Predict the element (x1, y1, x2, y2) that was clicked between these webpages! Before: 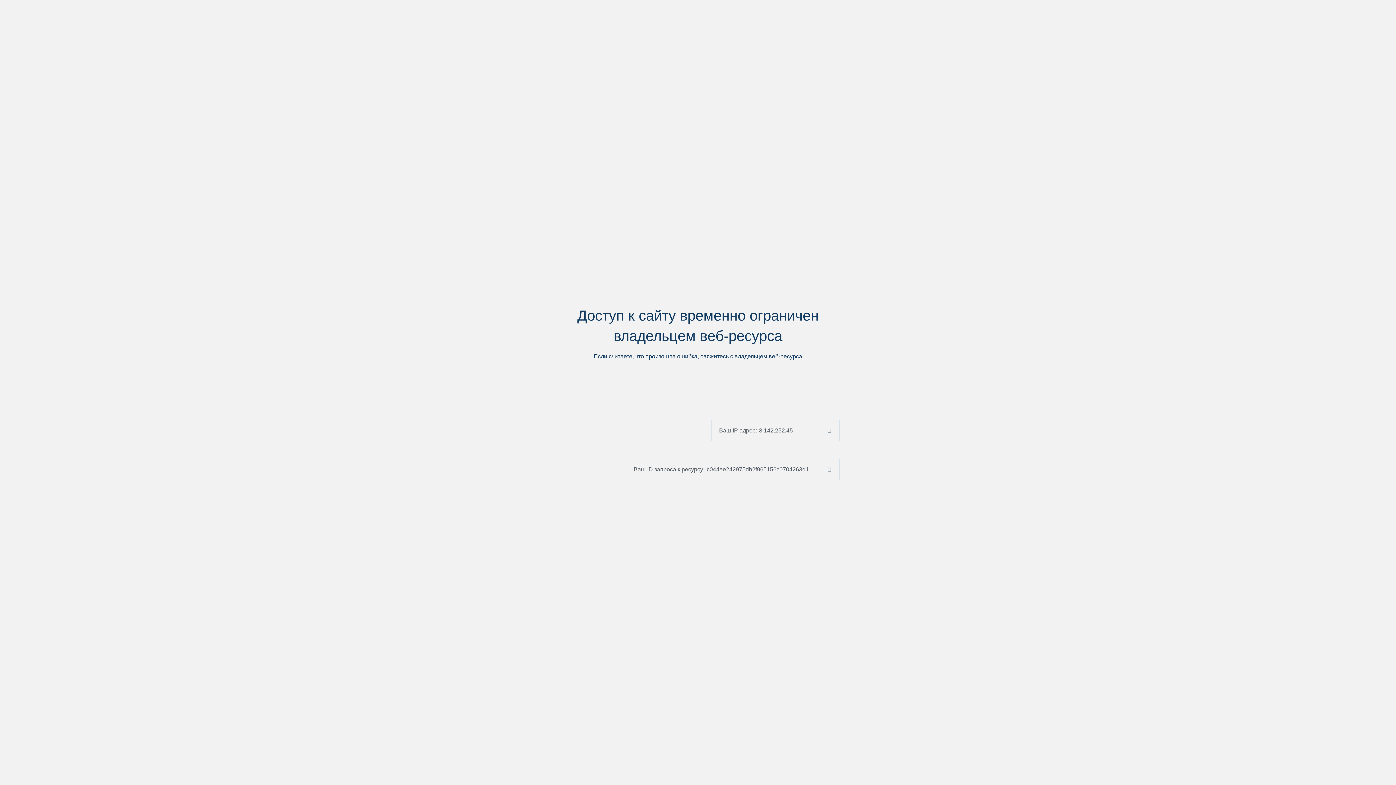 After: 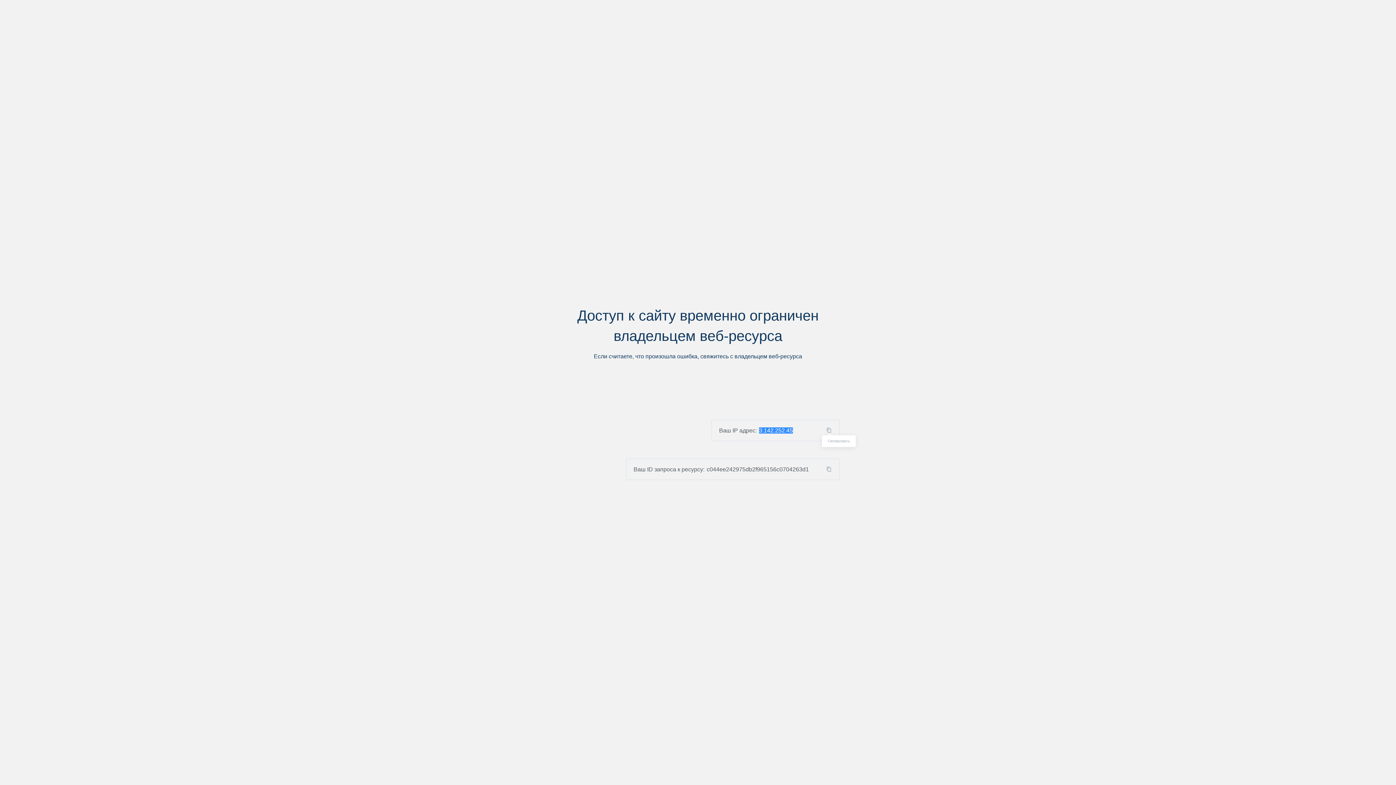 Action: bbox: (824, 427, 839, 433)